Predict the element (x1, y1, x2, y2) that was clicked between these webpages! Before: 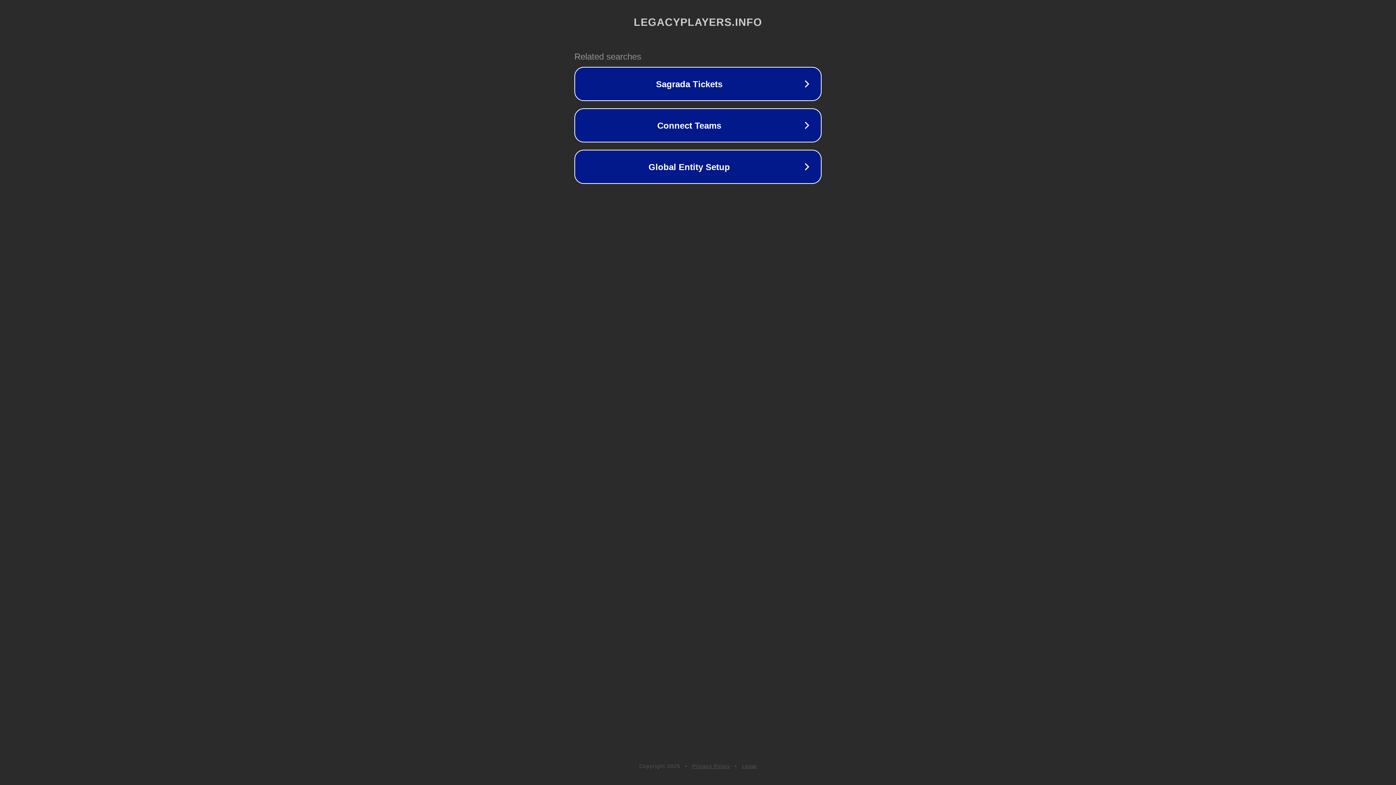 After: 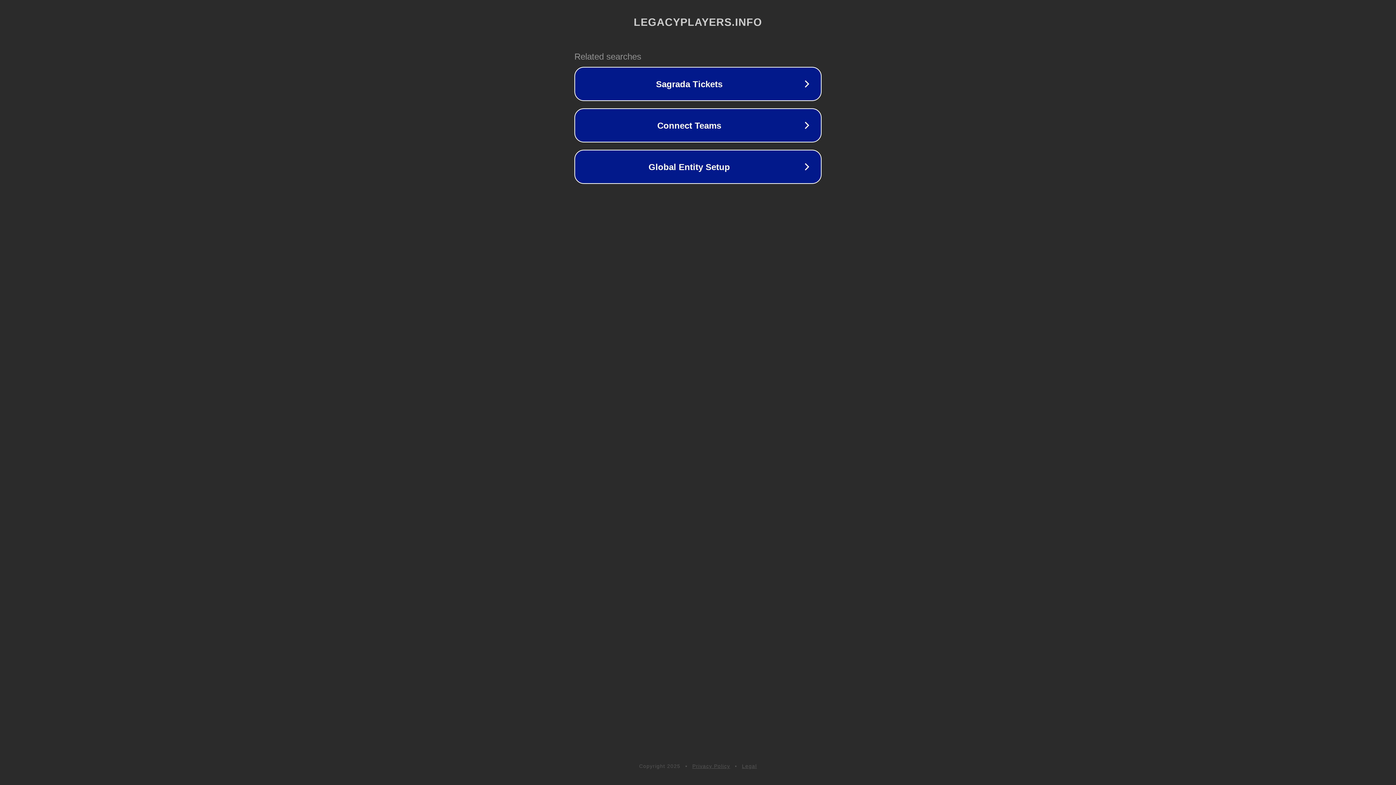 Action: bbox: (692, 763, 730, 769) label: Privacy Policy